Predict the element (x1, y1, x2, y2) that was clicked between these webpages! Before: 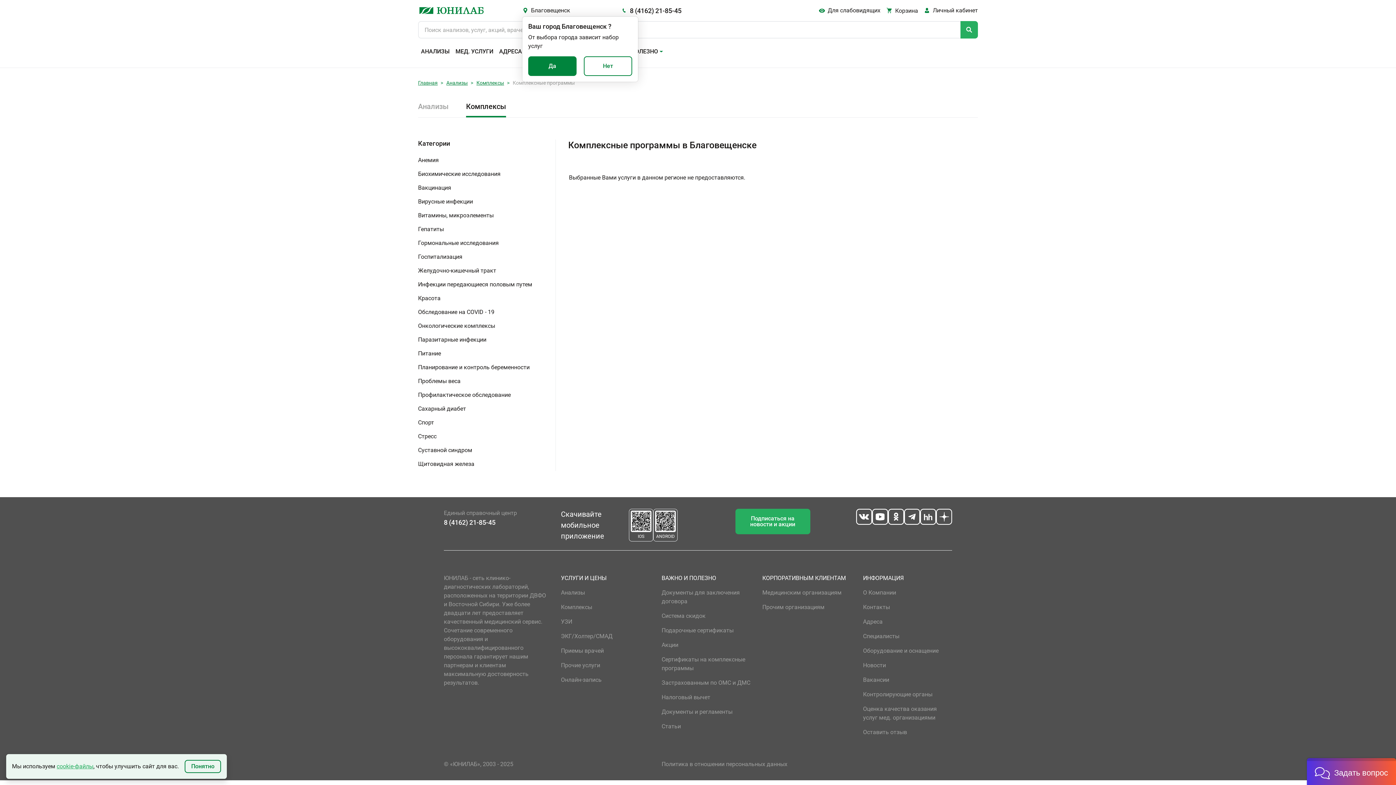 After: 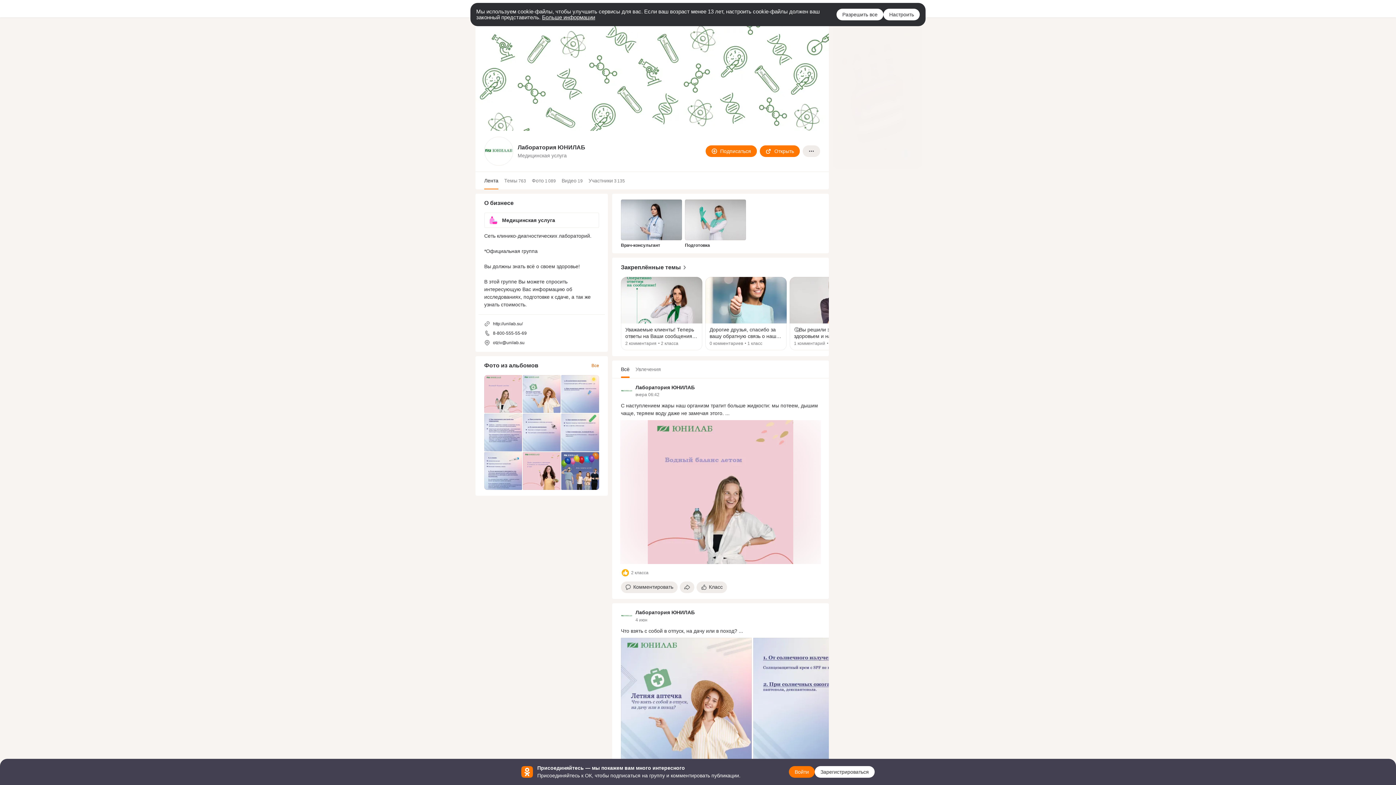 Action: bbox: (888, 509, 904, 525)